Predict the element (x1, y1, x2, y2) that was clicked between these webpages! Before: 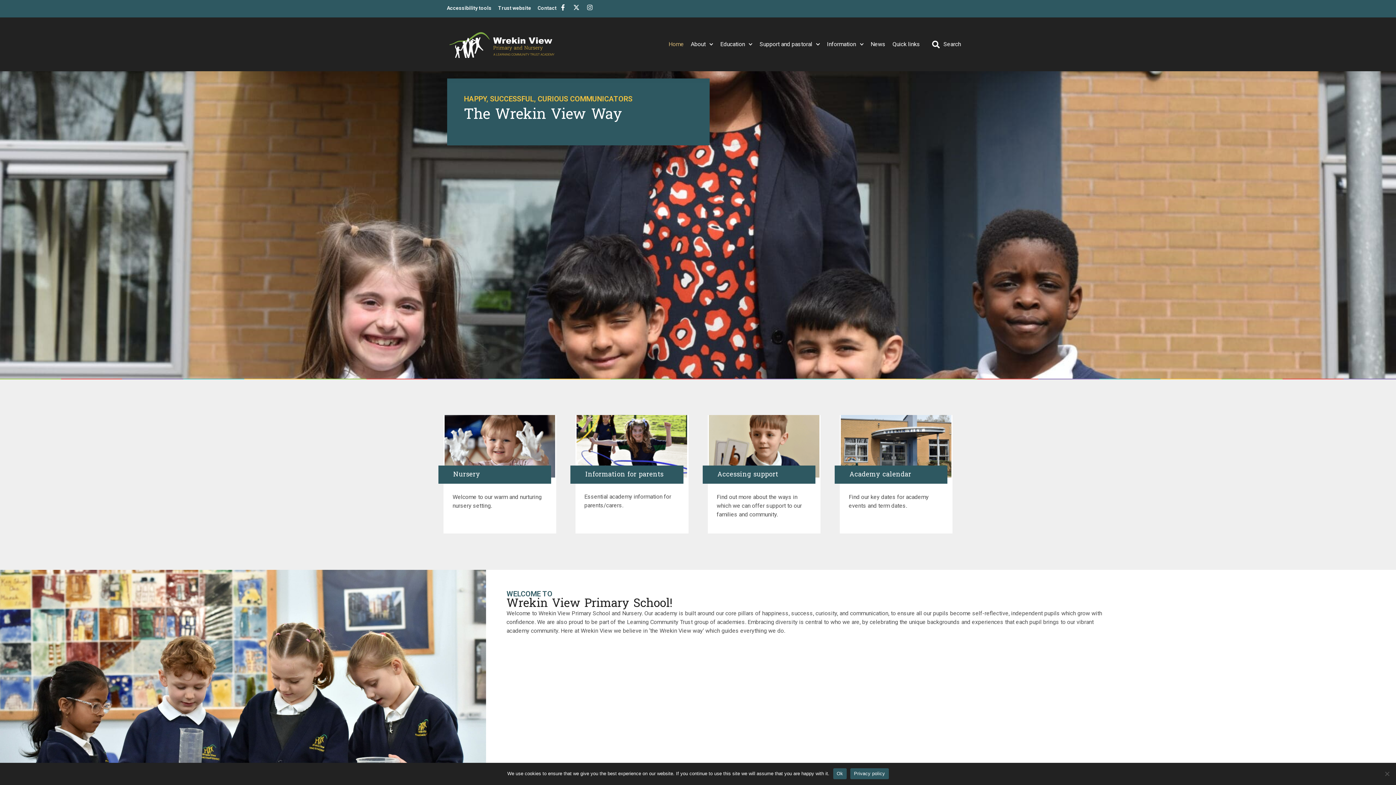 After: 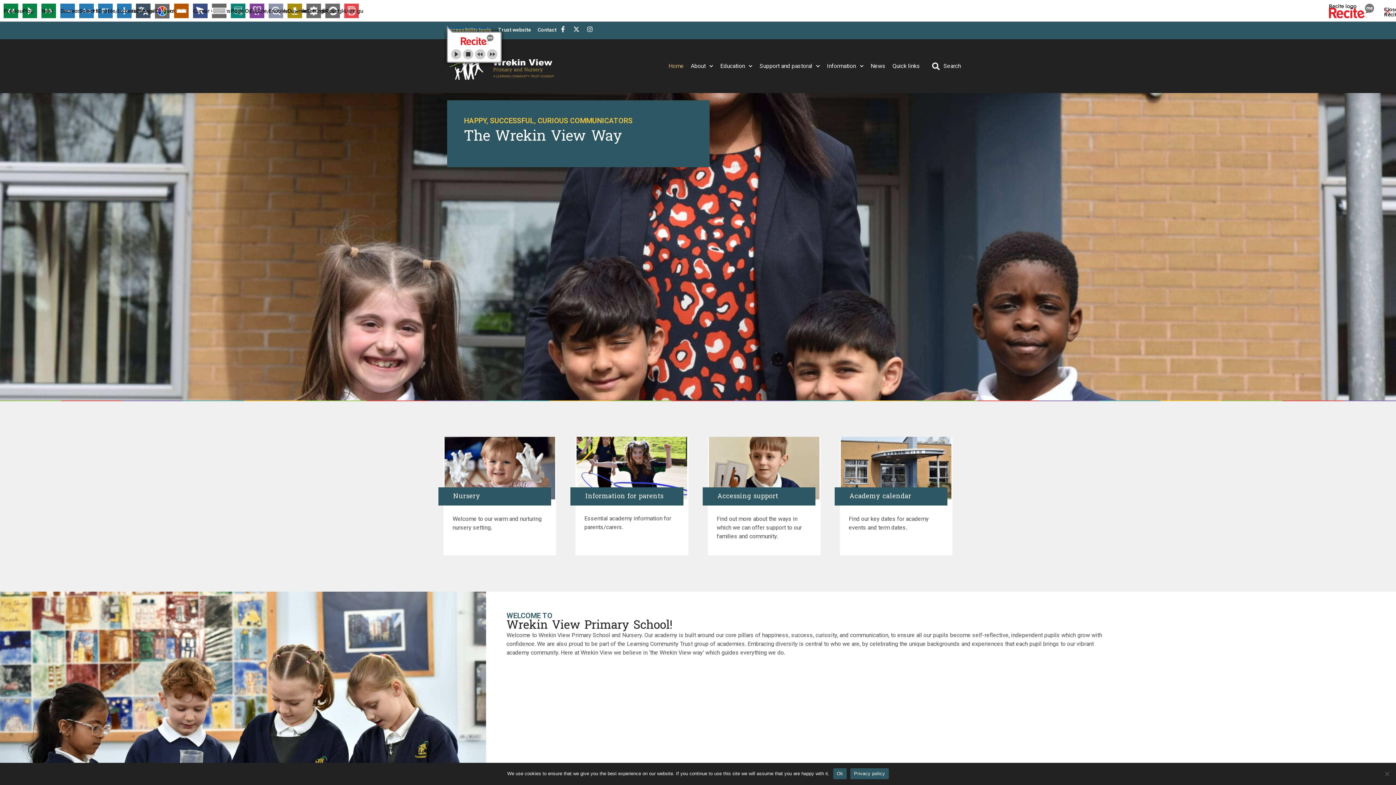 Action: bbox: (443, 4, 494, 11) label: Accessibility tools